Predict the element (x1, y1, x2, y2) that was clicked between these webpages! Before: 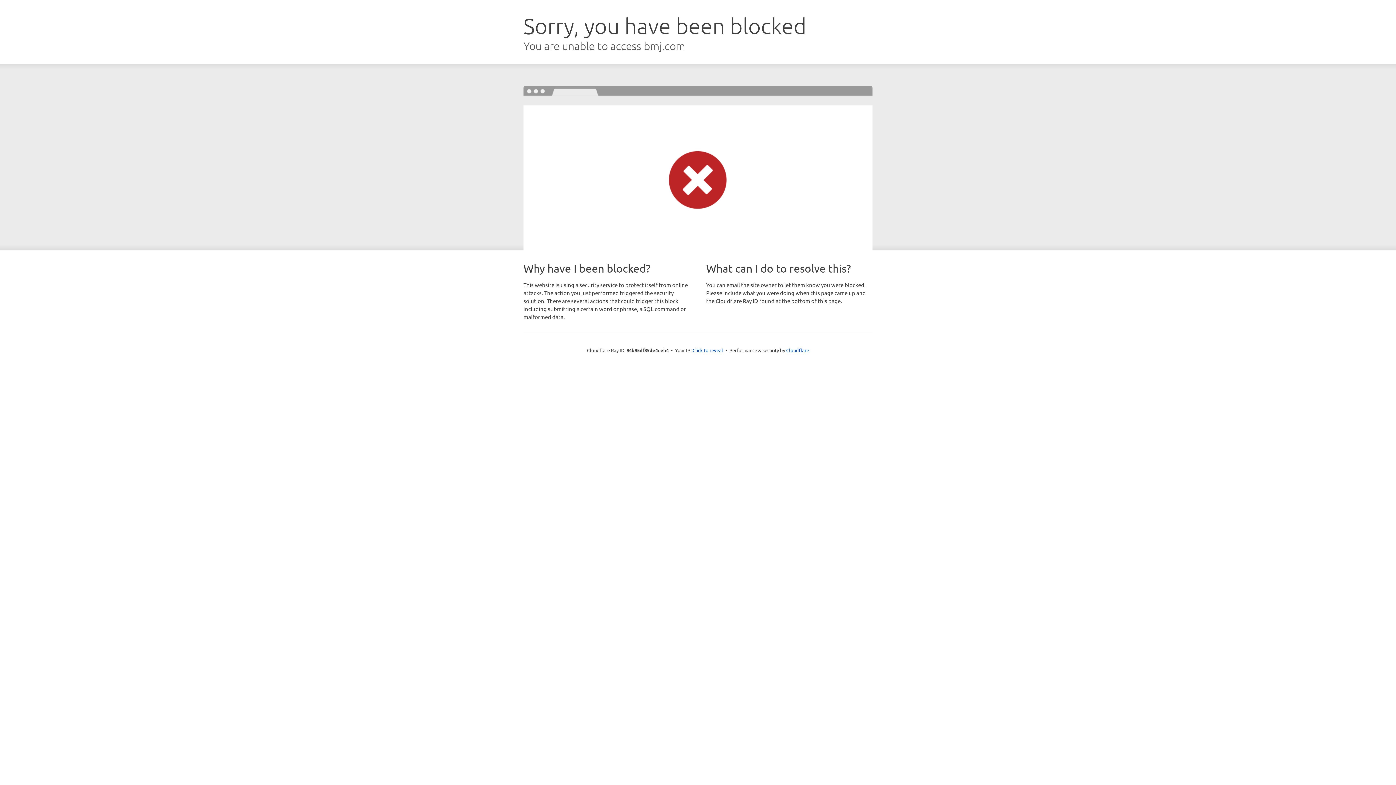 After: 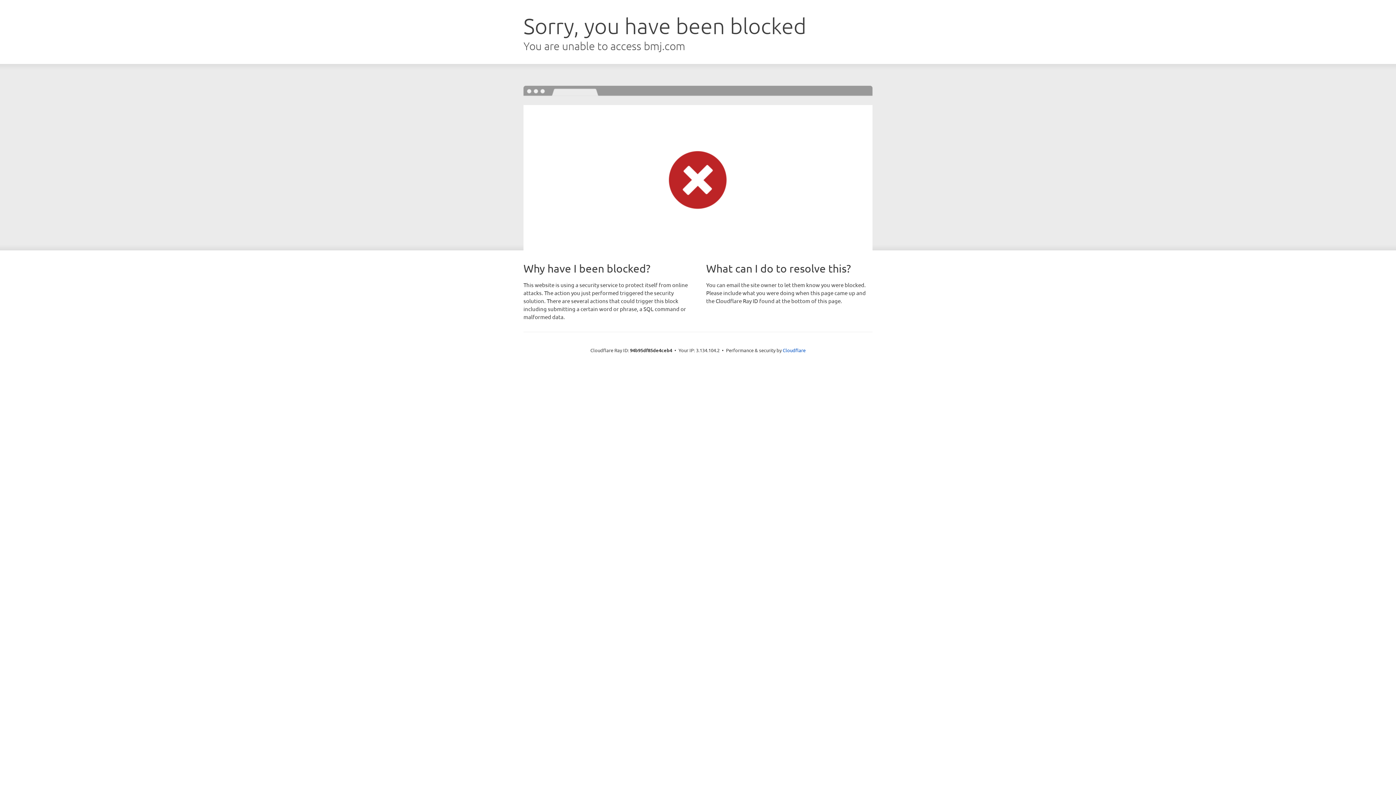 Action: bbox: (692, 346, 723, 353) label: Click to reveal